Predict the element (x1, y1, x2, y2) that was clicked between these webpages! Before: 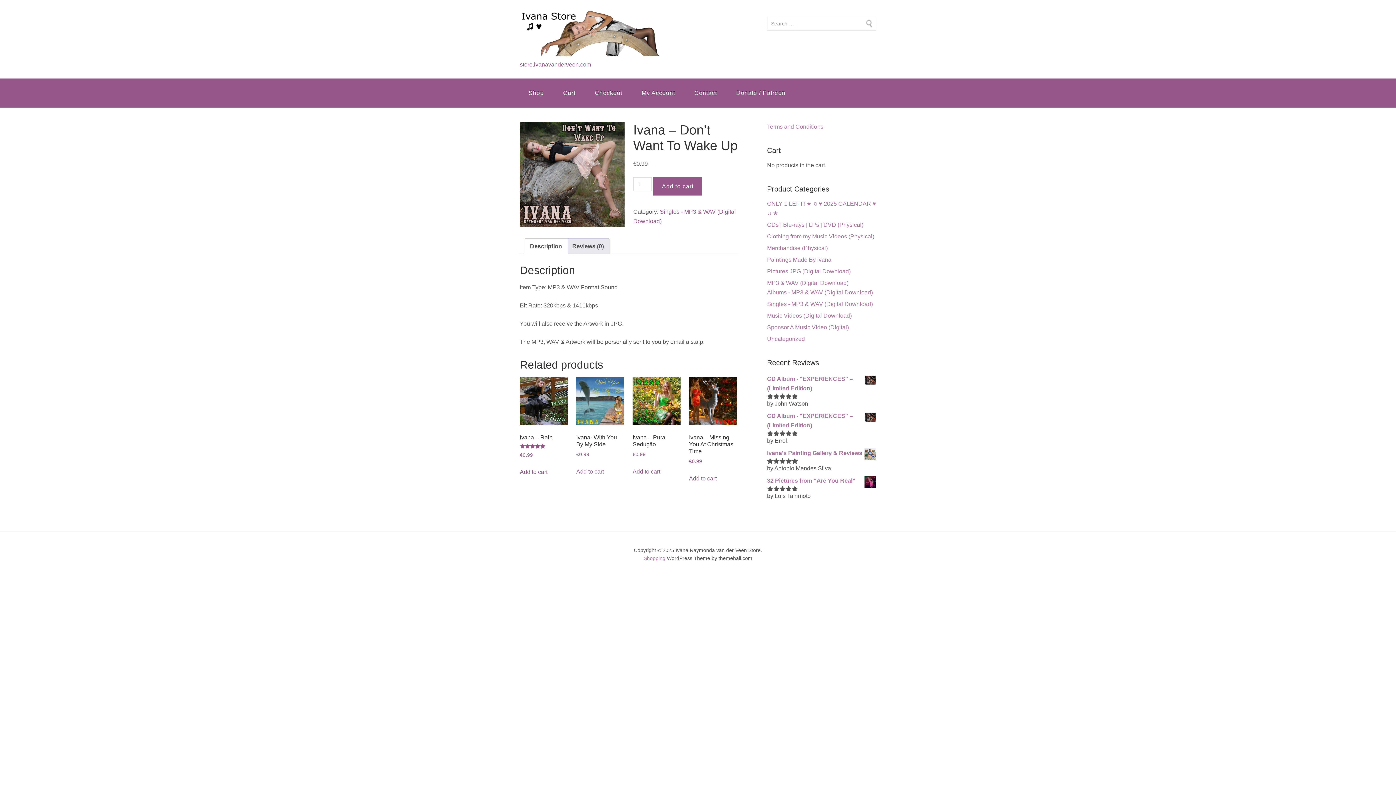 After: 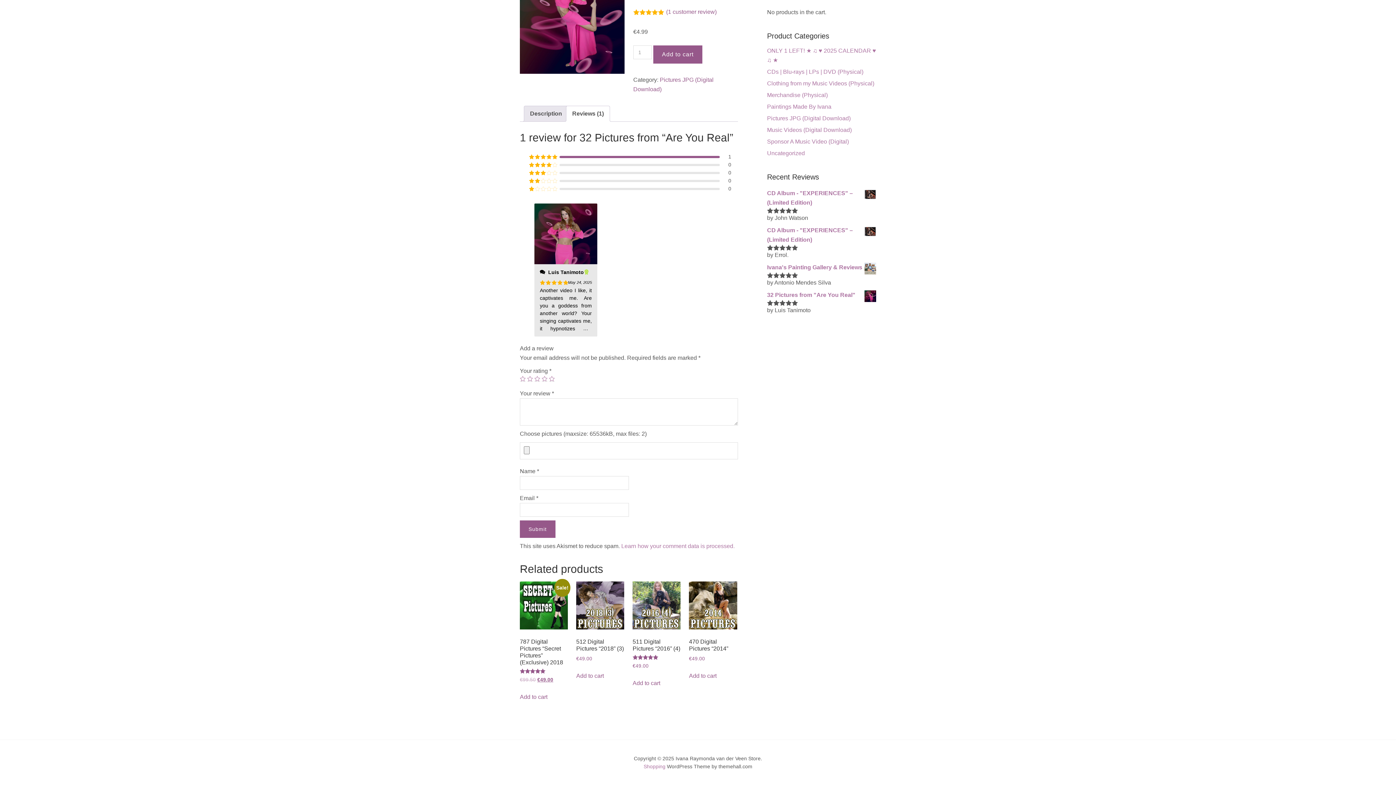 Action: label: 32 Pictures from "Are You Real" bbox: (767, 476, 876, 485)